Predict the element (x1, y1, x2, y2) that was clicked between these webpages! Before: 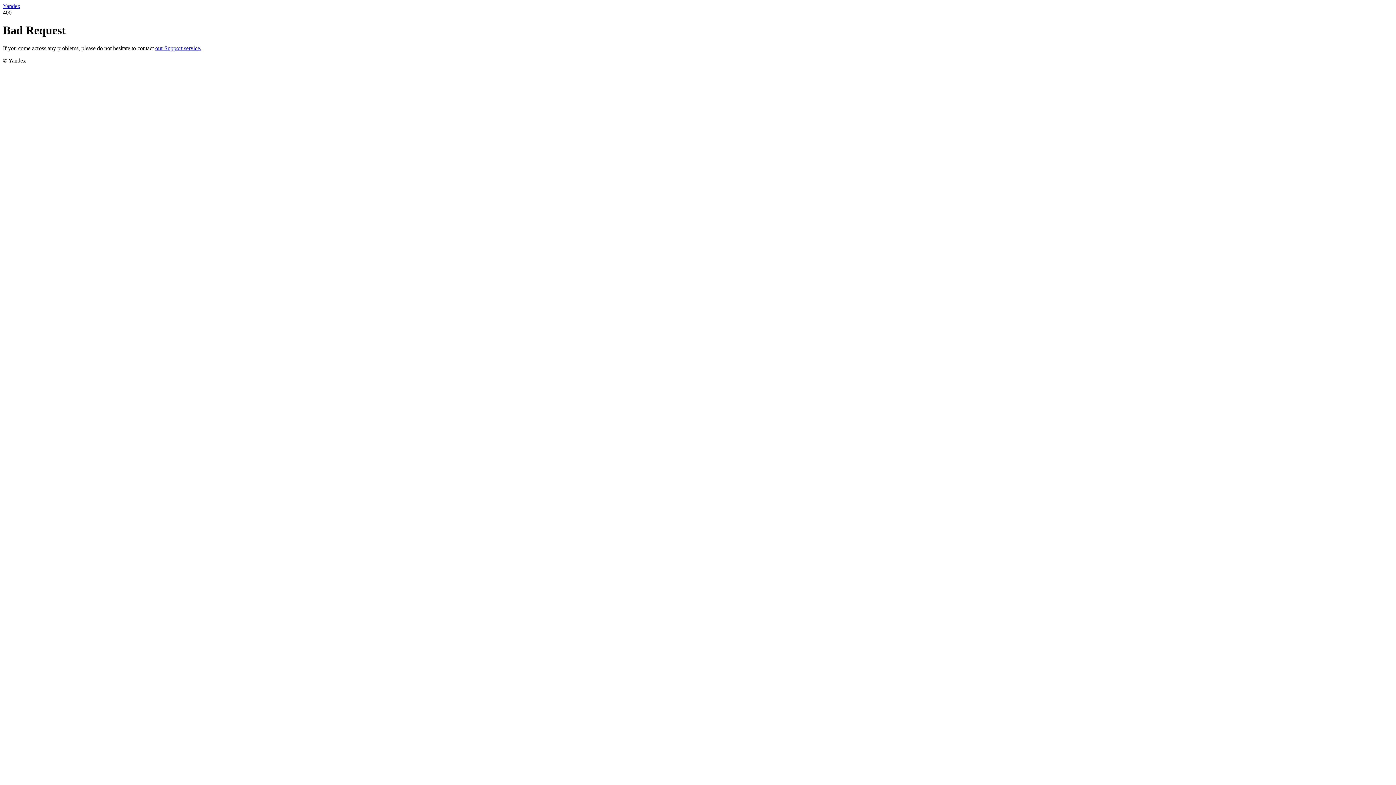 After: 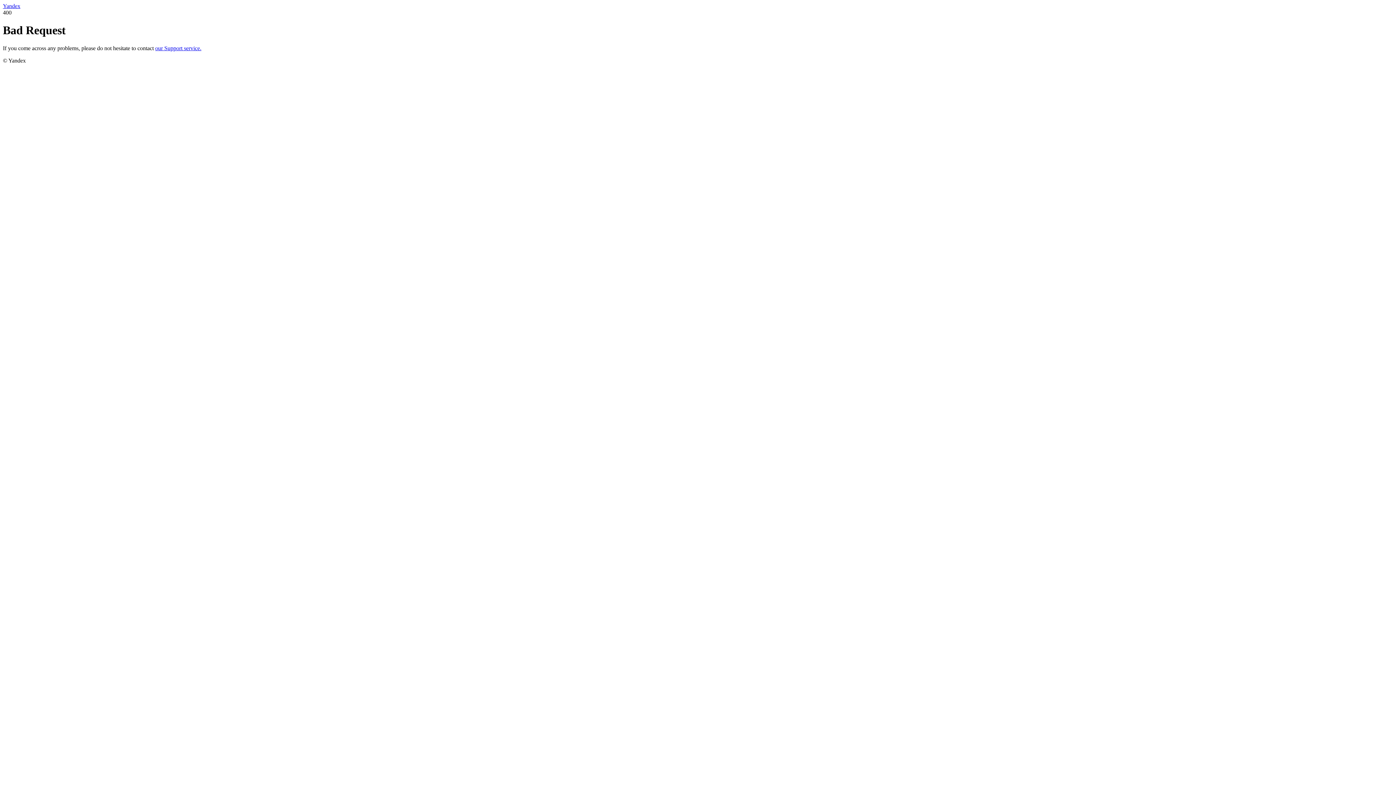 Action: bbox: (155, 45, 201, 51) label: our Support service.